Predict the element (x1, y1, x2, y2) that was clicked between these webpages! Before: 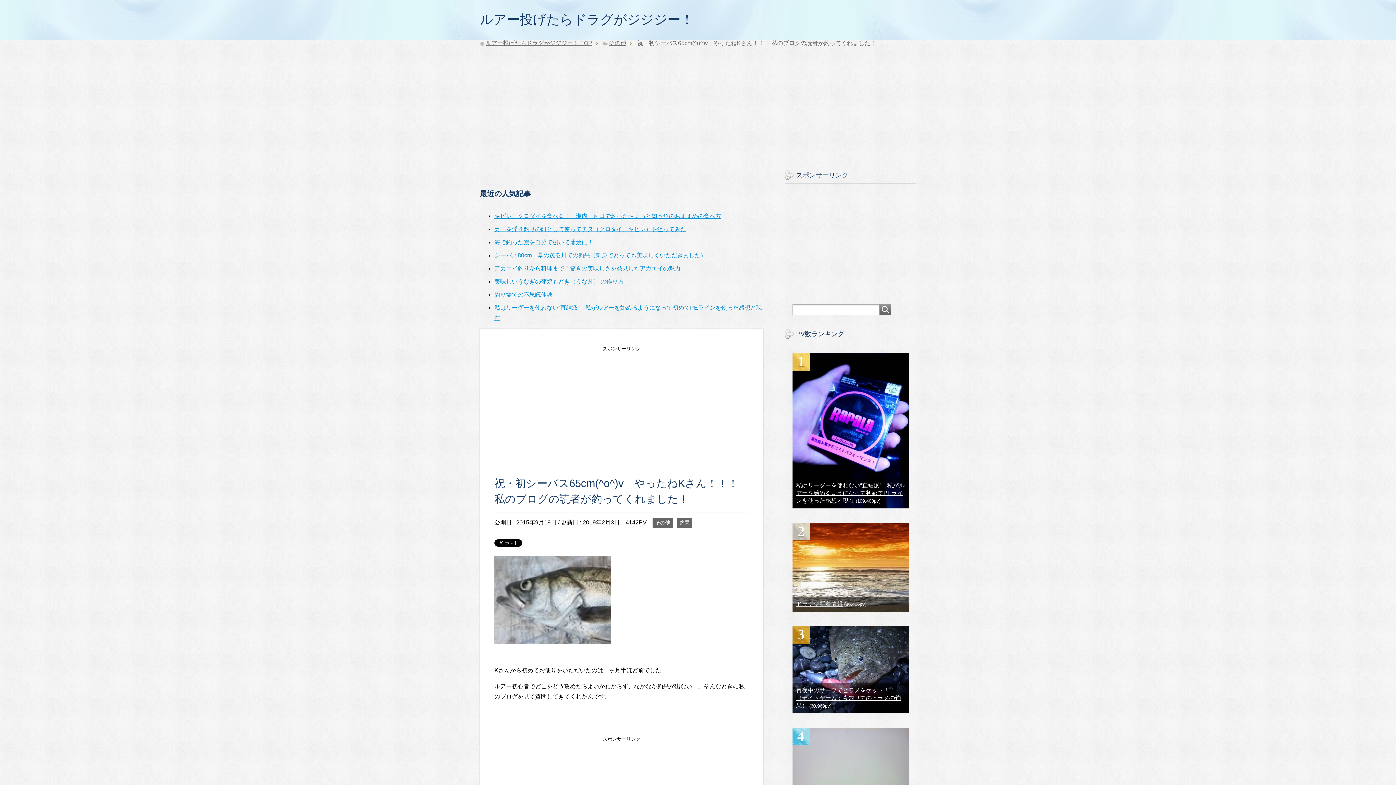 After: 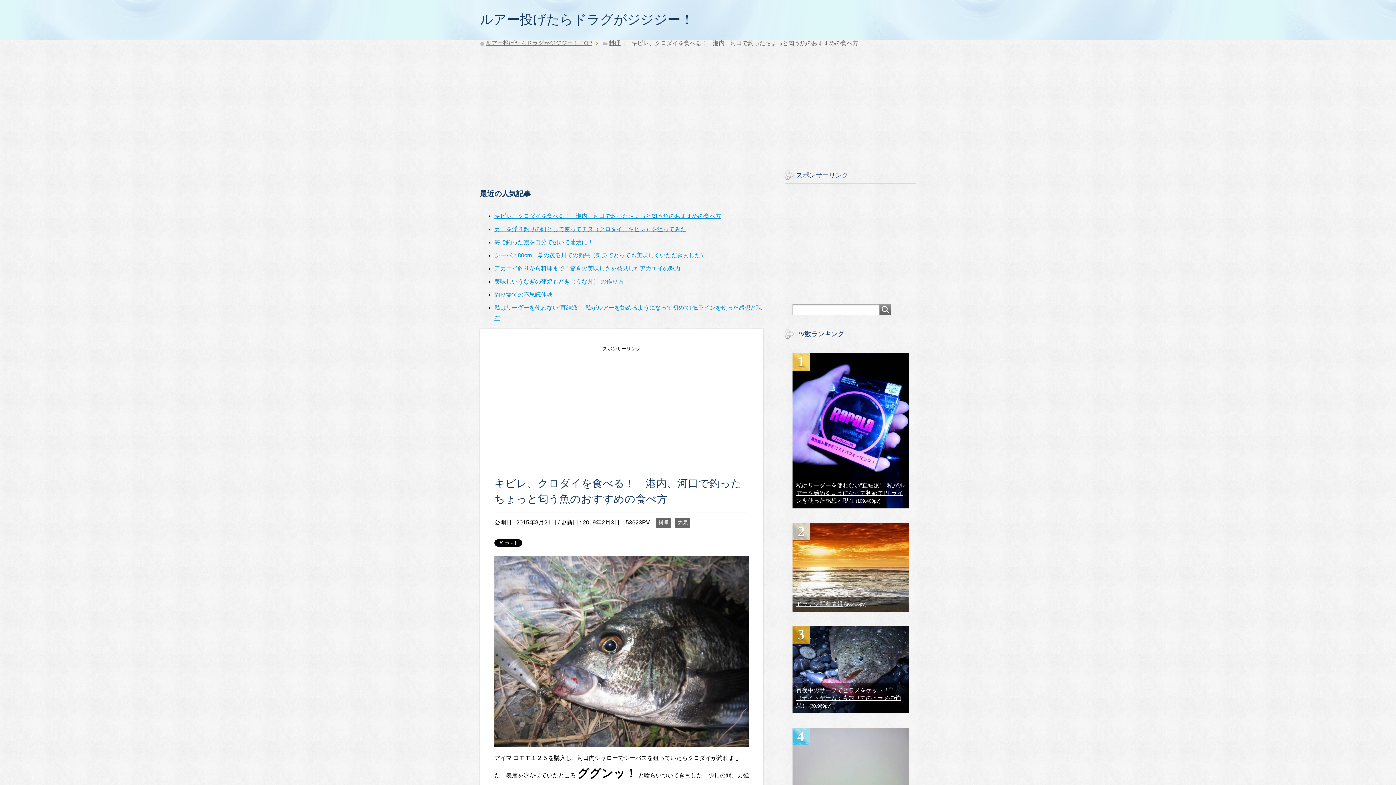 Action: label: キビレ、クロダイを食べる！　港内、河口で釣ったちょっと匂う魚のおすすめの食べ方 bbox: (494, 211, 763, 221)